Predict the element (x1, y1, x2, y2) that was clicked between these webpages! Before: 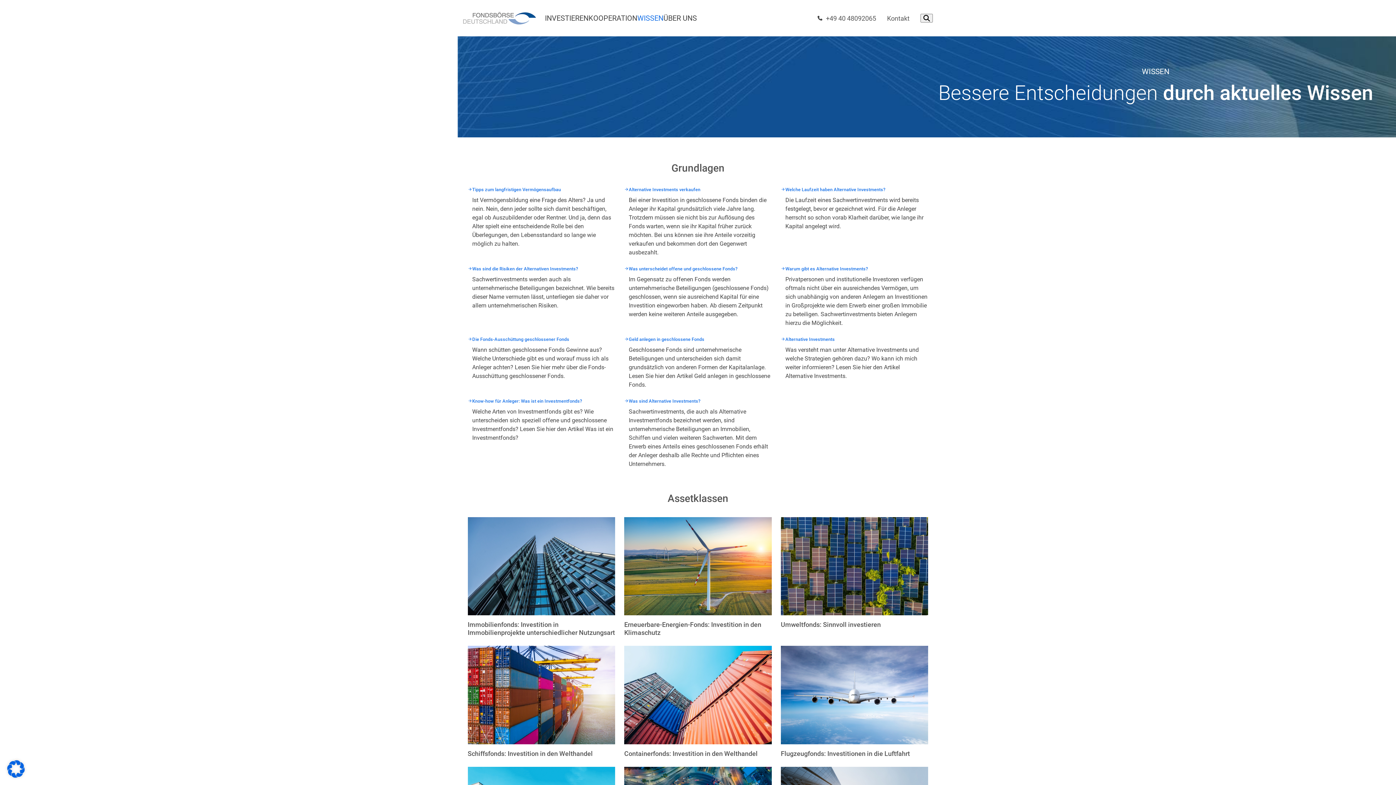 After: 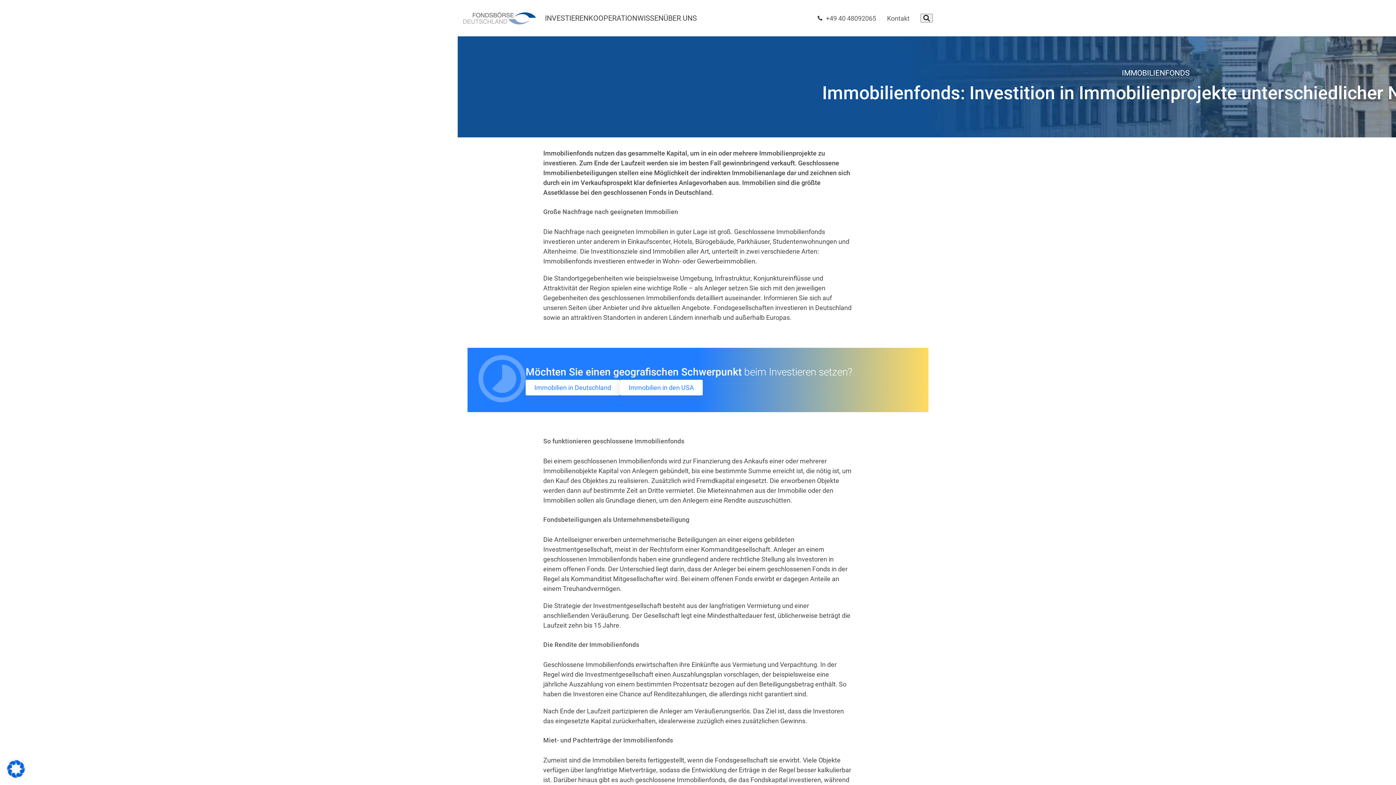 Action: label: Immobilienfonds: Investition in Immobilienprojekte unterschiedlicher Nutzungsart bbox: (467, 621, 615, 636)